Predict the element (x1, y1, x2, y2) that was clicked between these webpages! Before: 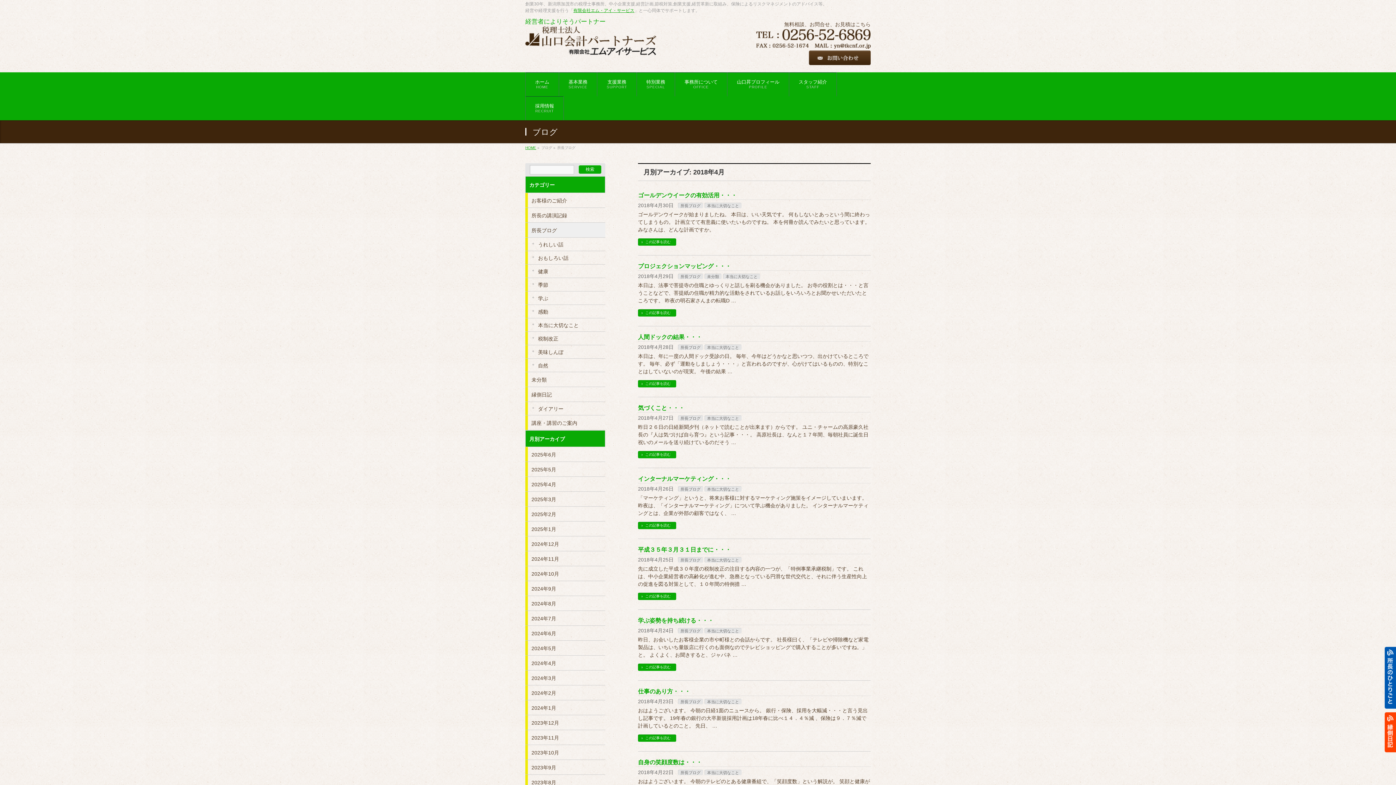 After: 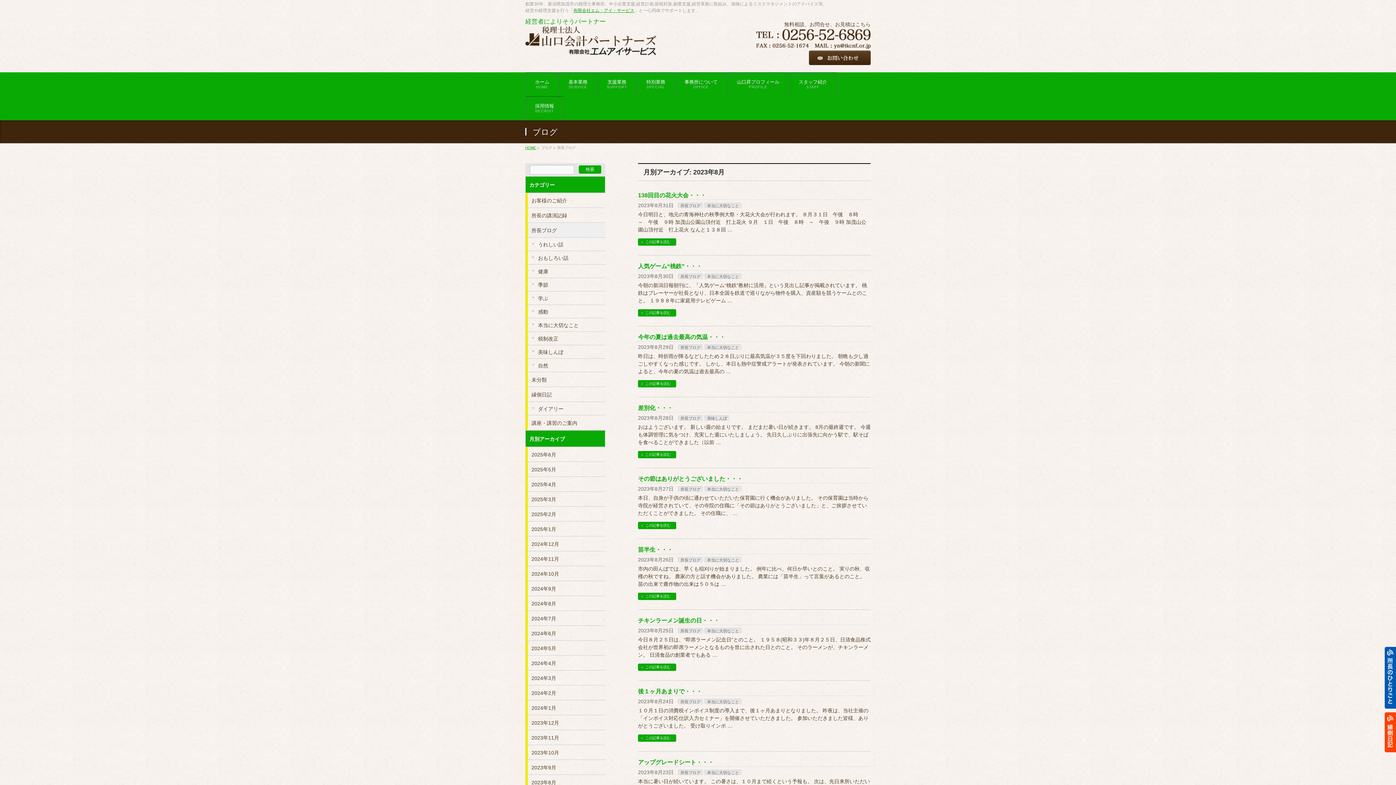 Action: label: 2023年8月 bbox: (525, 775, 605, 789)